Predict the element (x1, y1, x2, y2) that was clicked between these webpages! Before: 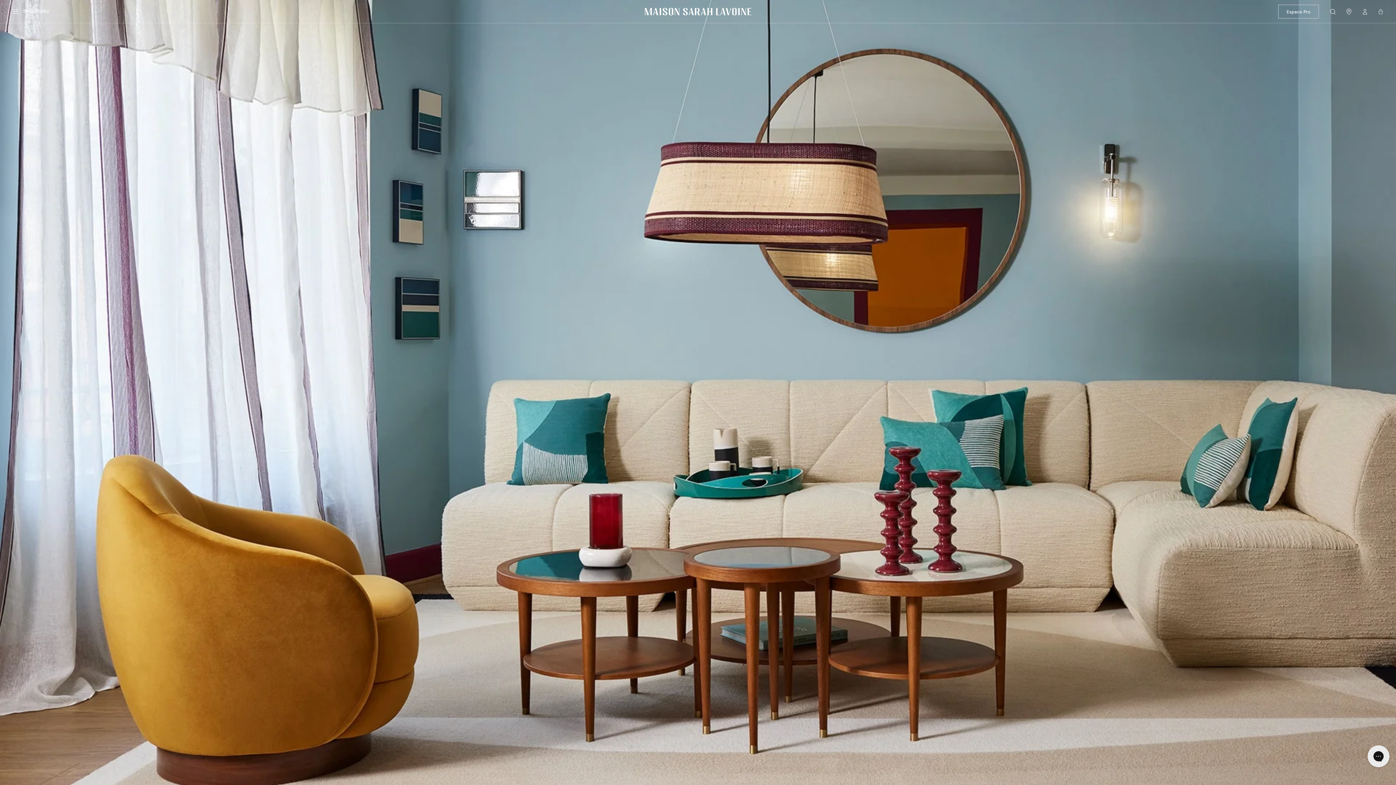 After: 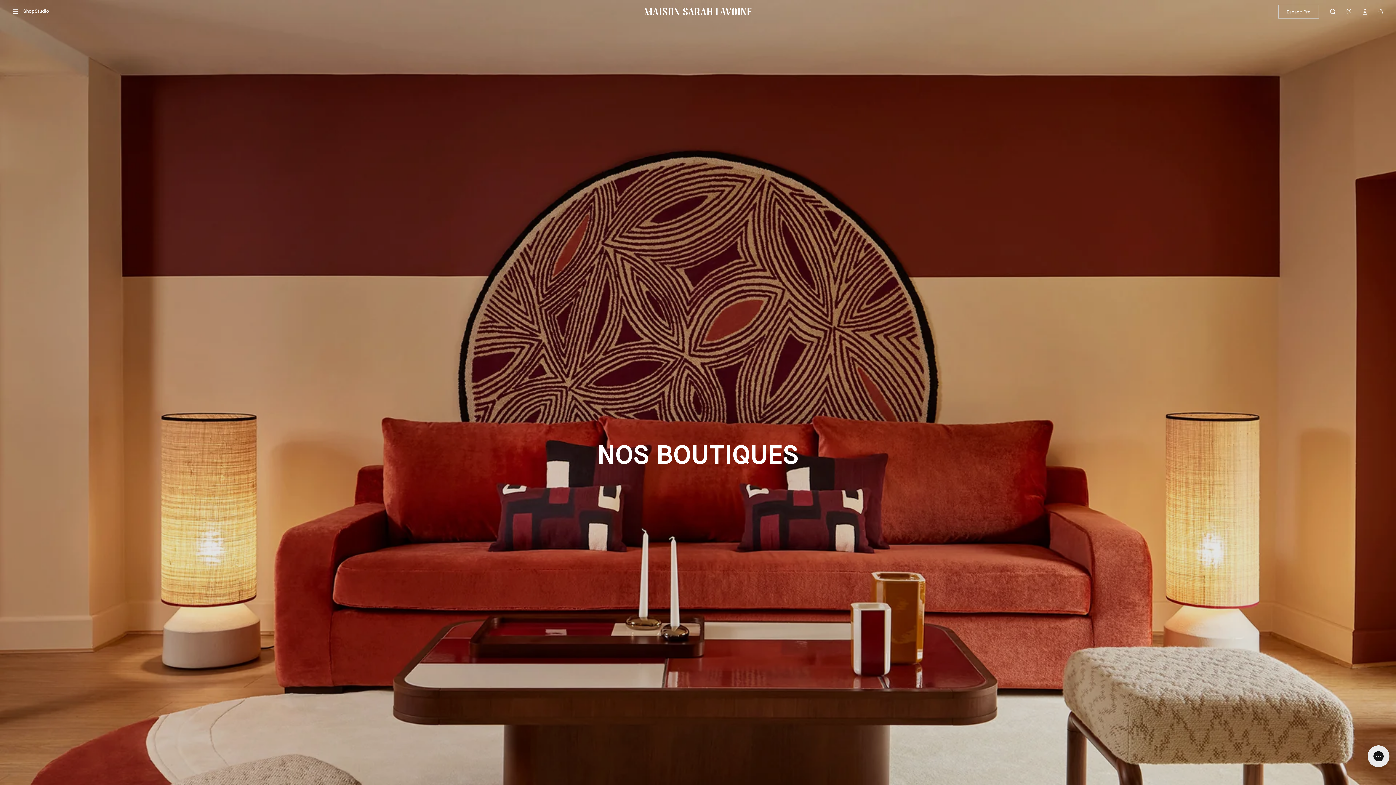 Action: bbox: (1341, 3, 1357, 19)